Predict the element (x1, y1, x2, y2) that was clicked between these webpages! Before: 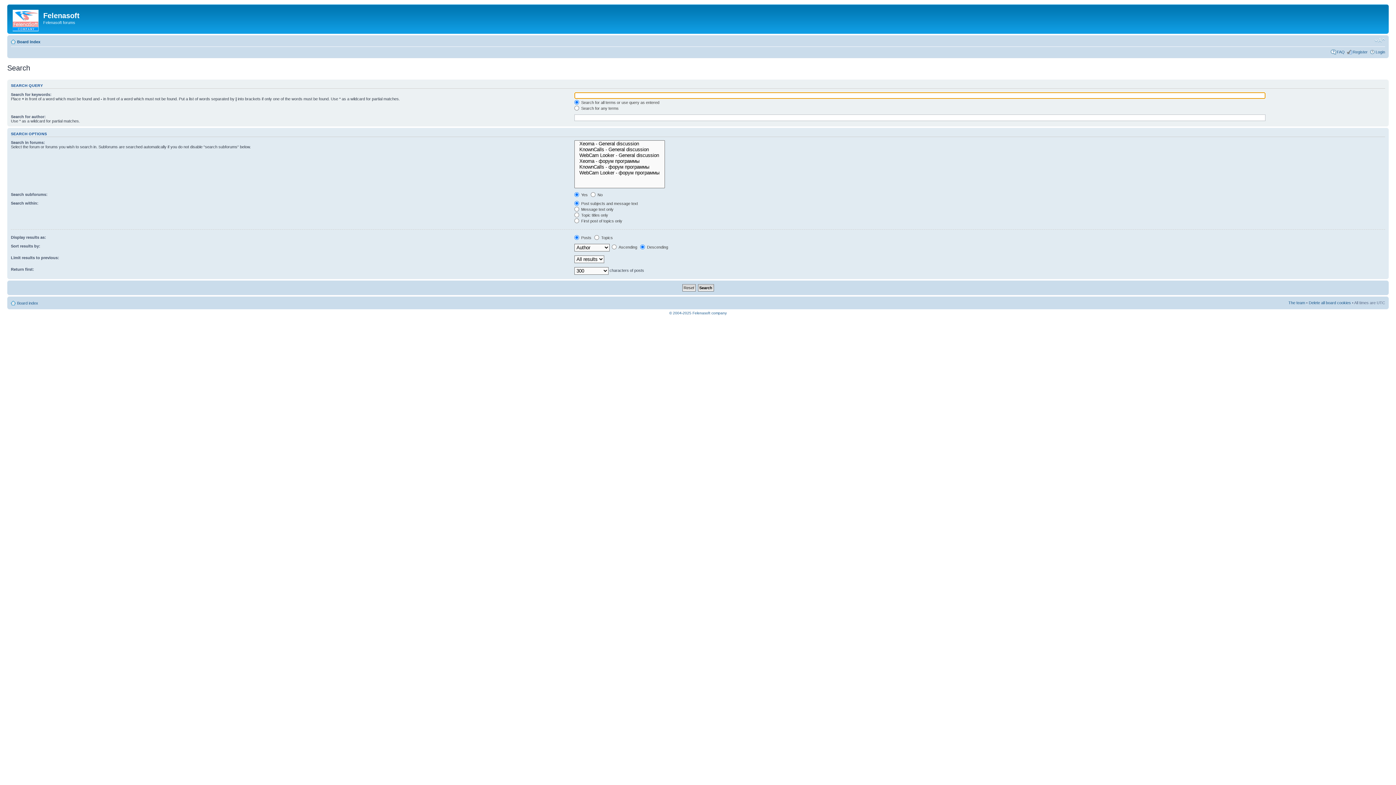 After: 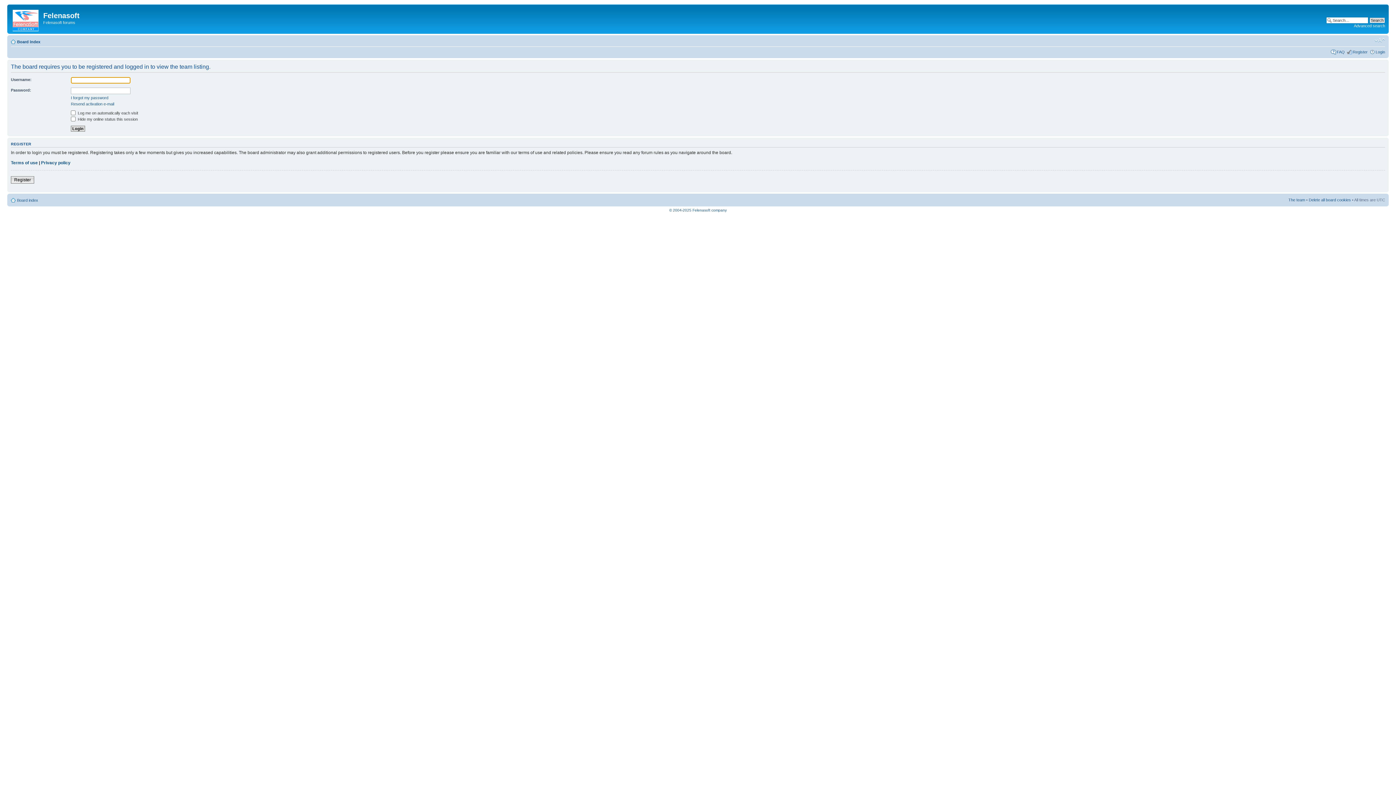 Action: label: The team bbox: (1288, 300, 1305, 305)